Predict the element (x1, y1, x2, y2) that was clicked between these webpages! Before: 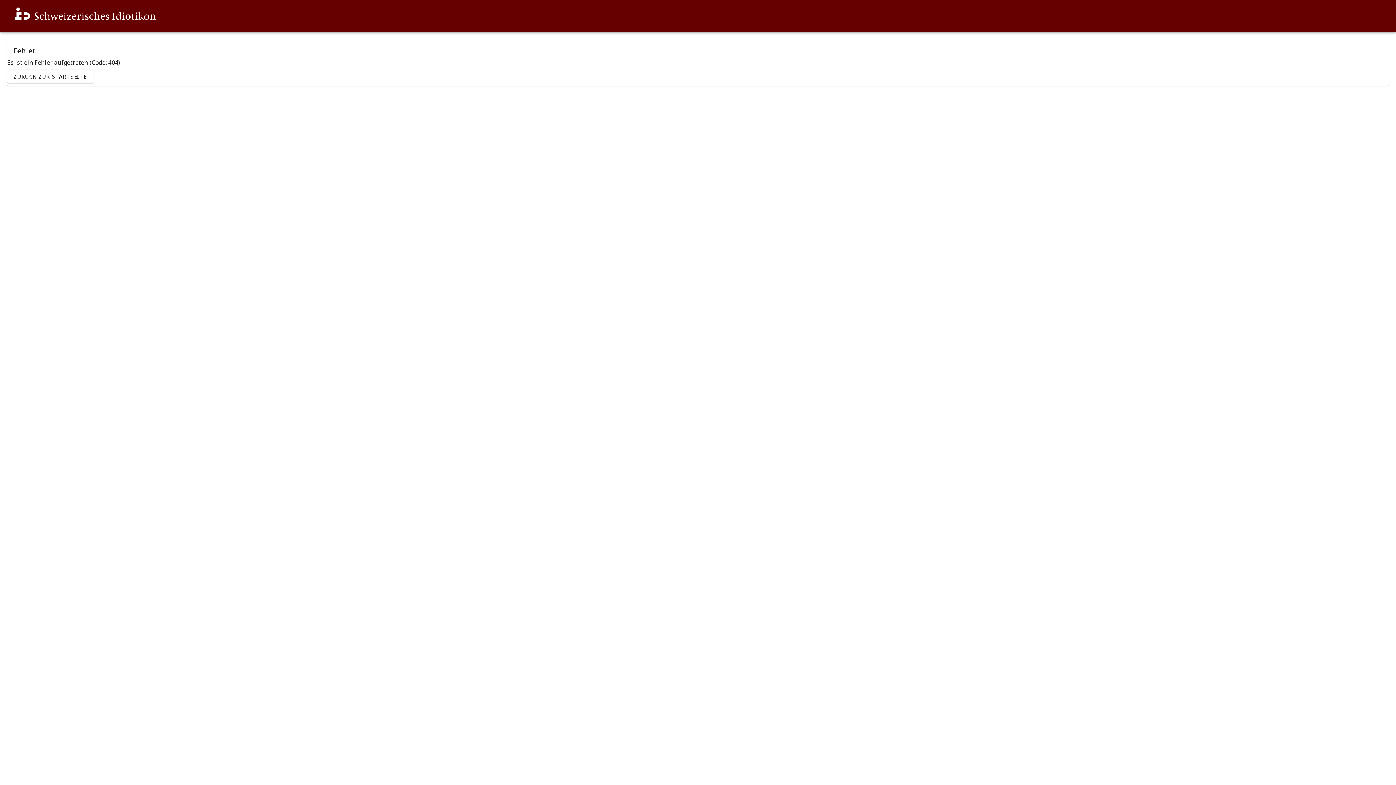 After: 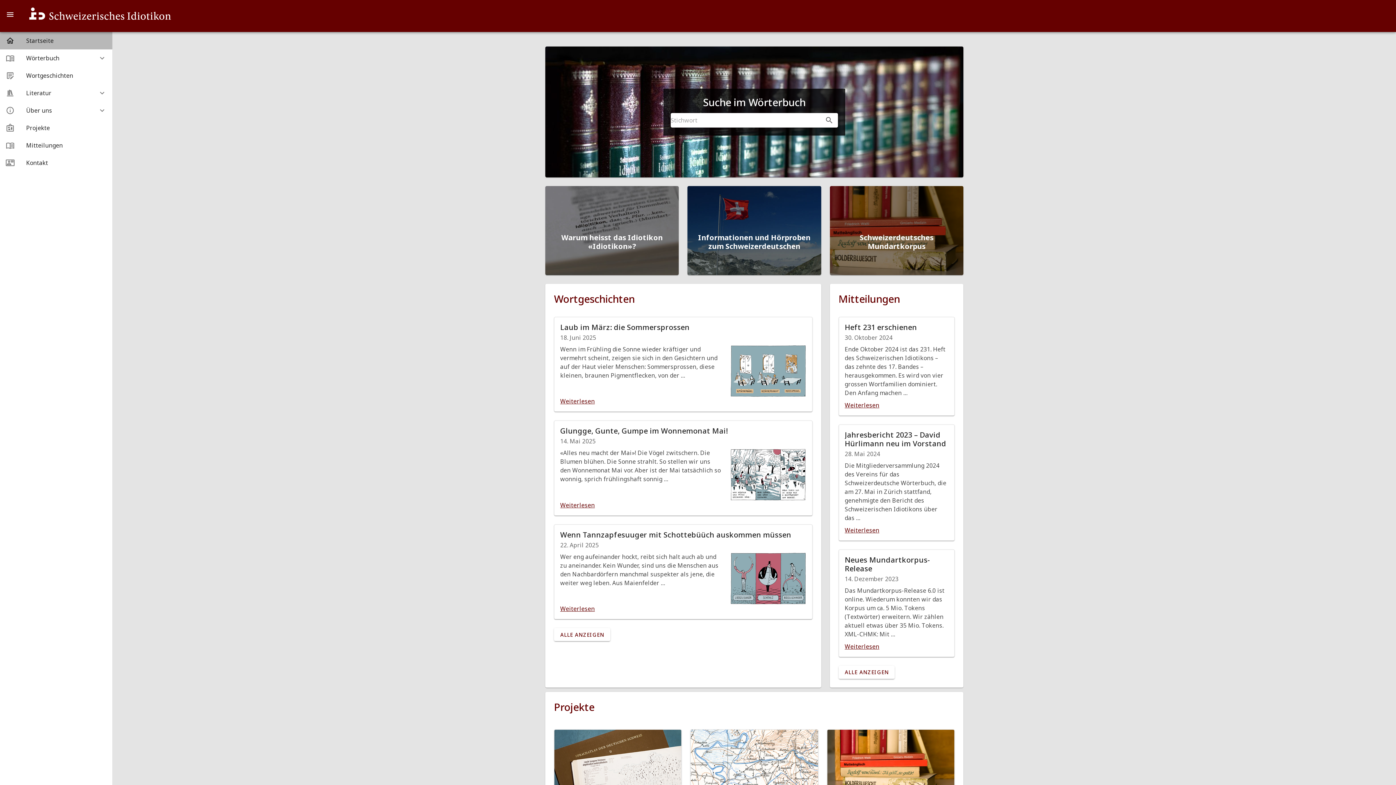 Action: bbox: (7, 69, 92, 82) label: ZURÜCK ZUR STARTSEITE